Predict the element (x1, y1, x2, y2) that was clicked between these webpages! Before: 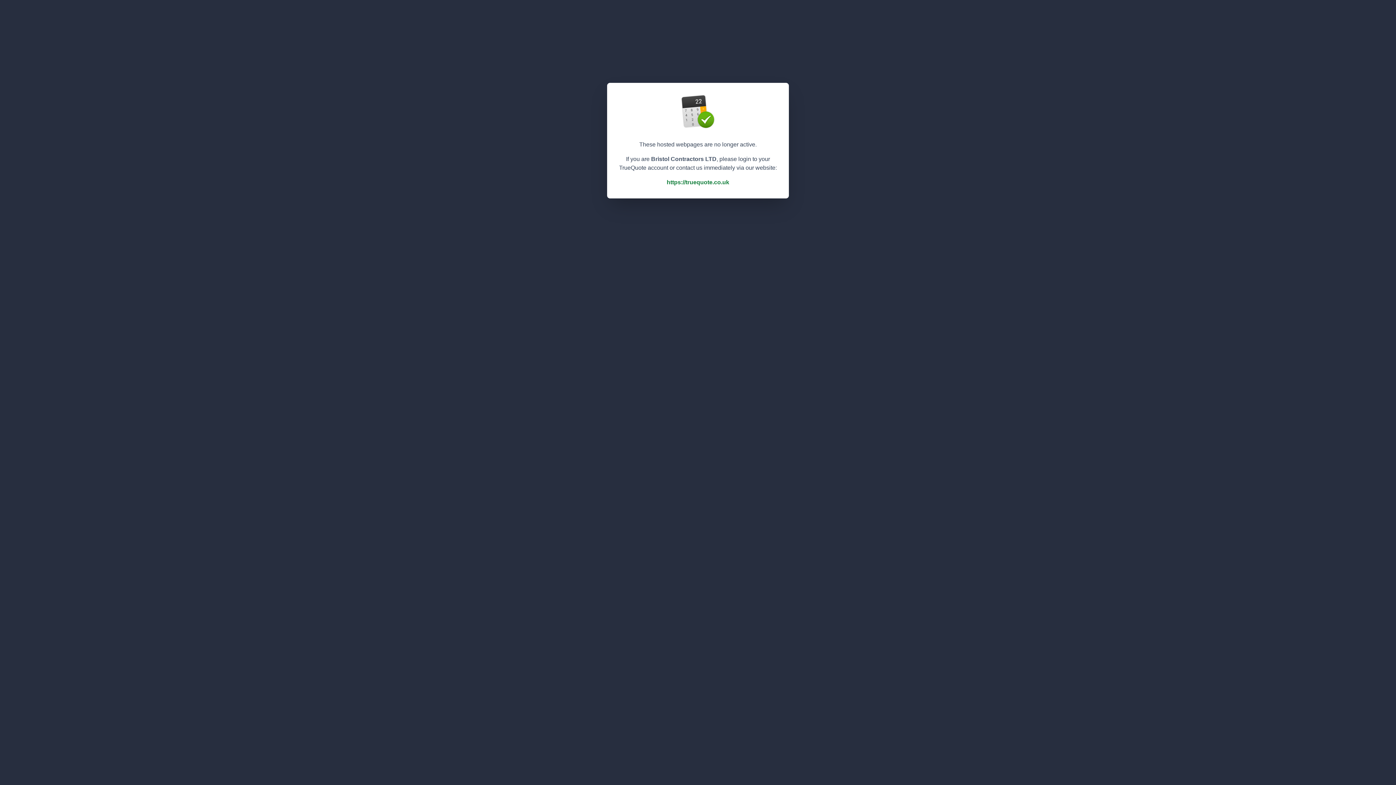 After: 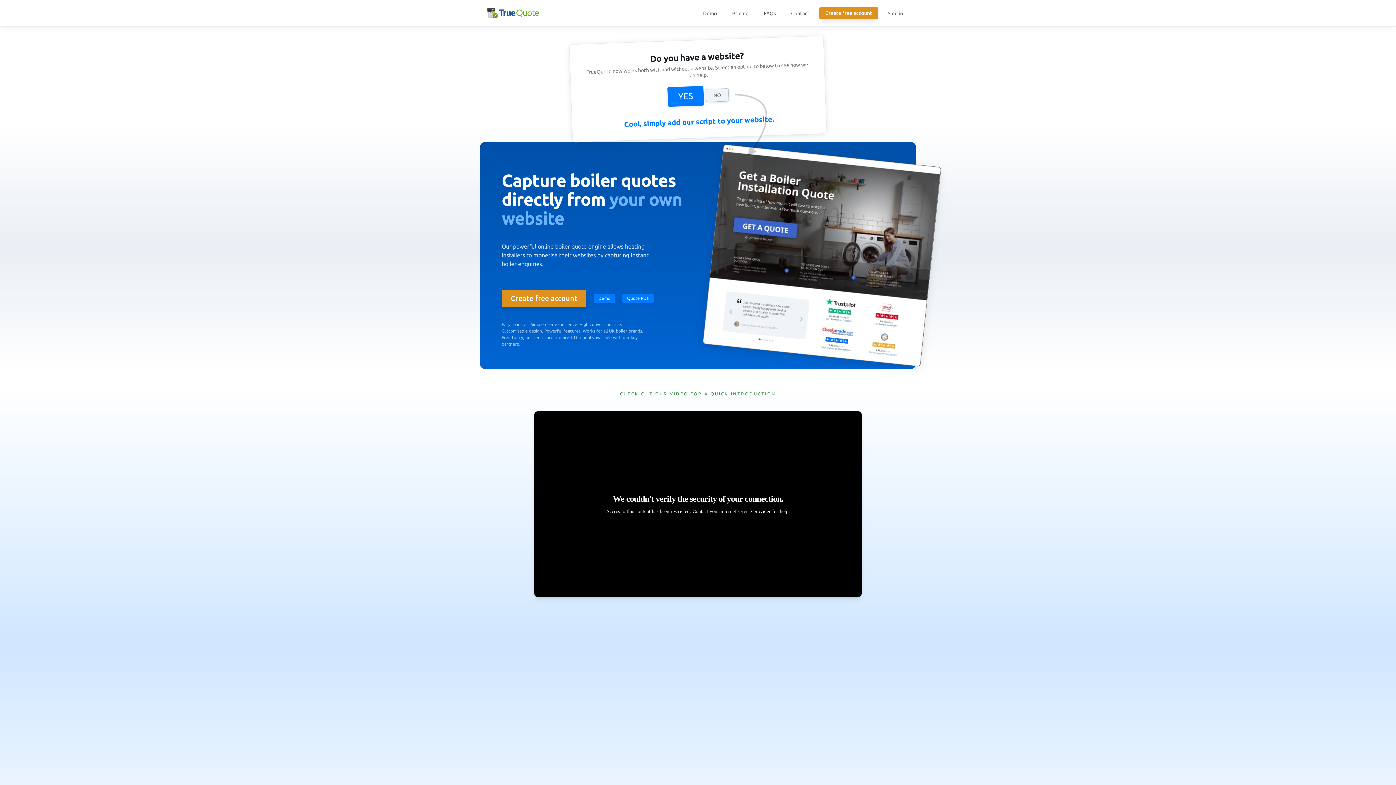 Action: bbox: (666, 179, 729, 185) label: https://truequote.co.uk